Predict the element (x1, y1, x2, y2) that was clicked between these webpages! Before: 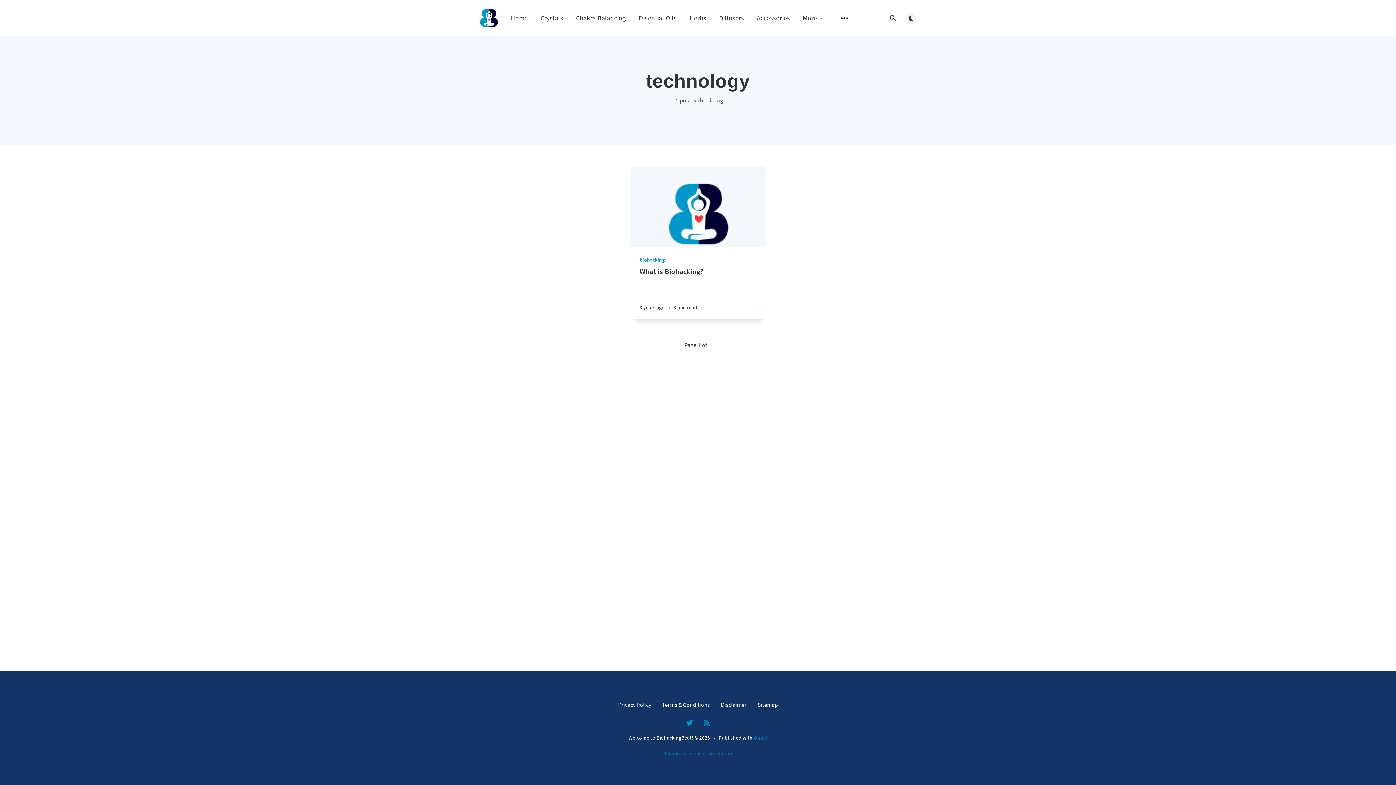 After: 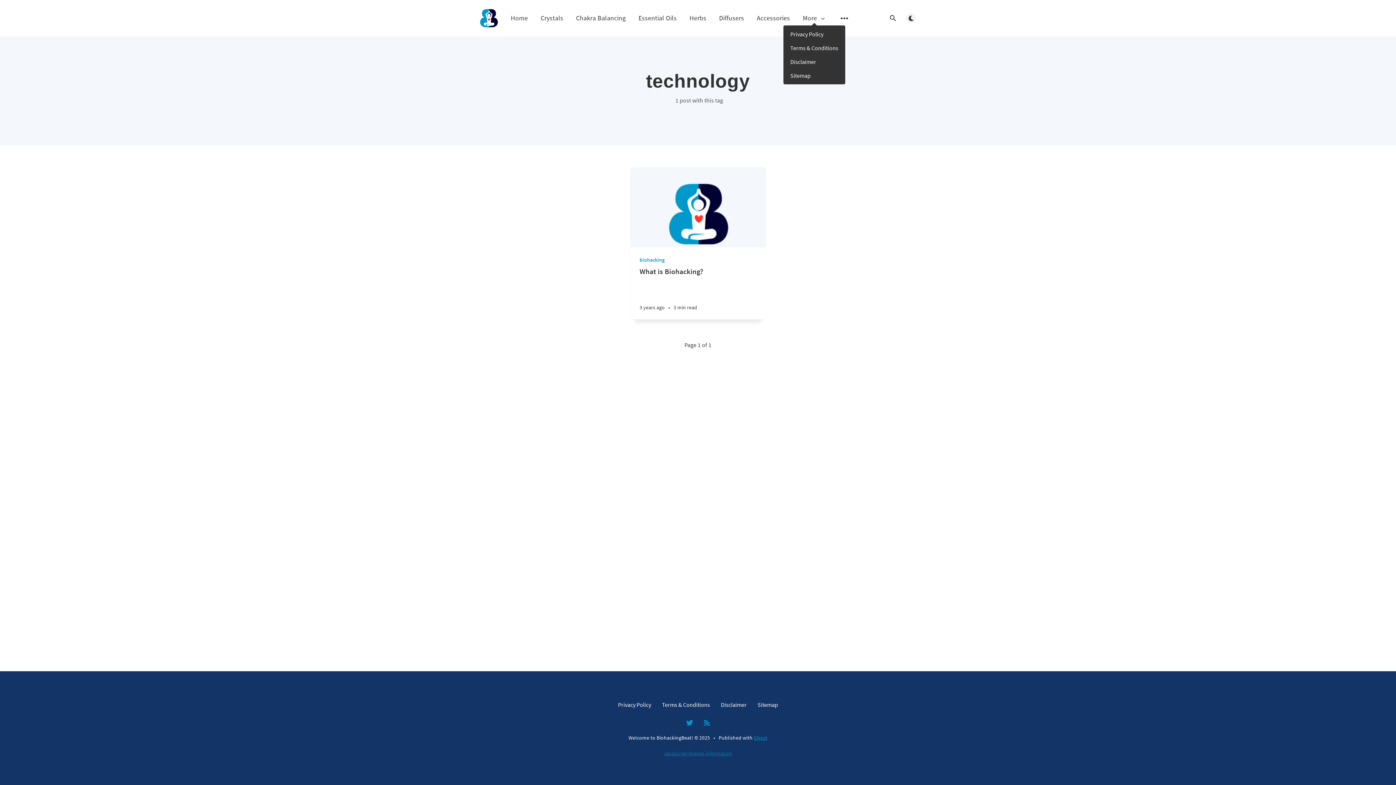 Action: label: More bbox: (802, 14, 826, 21)